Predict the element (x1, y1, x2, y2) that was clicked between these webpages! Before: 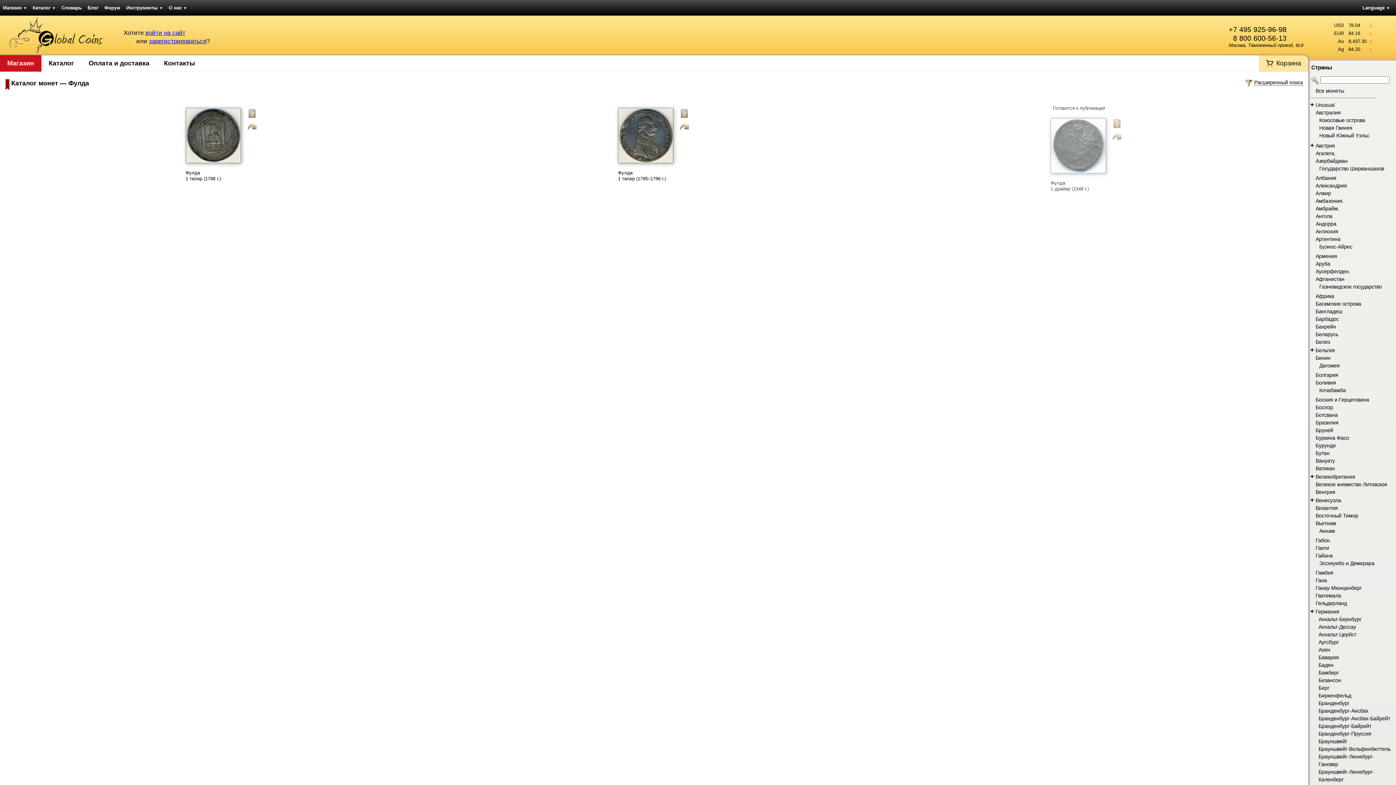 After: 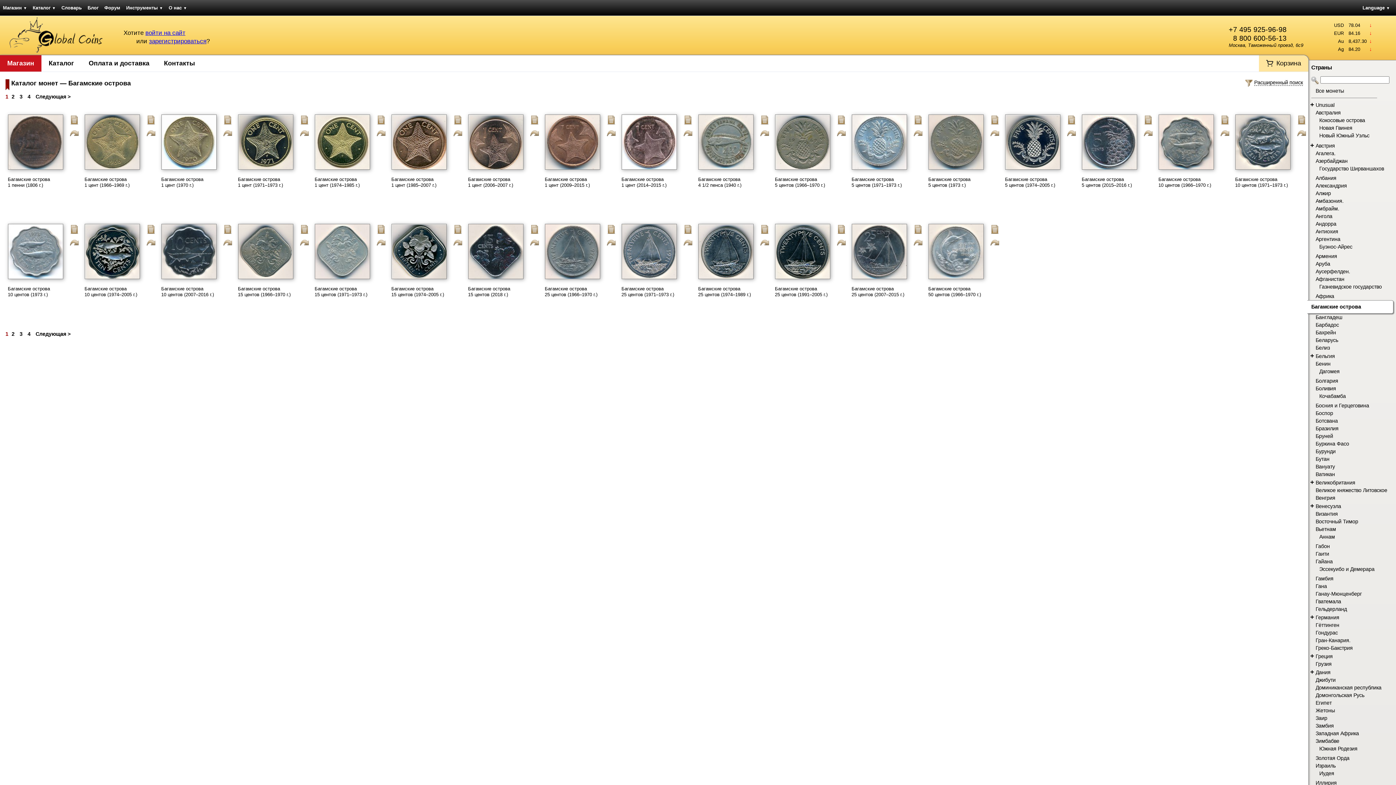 Action: label: Багамские острова bbox: (1316, 300, 1361, 306)